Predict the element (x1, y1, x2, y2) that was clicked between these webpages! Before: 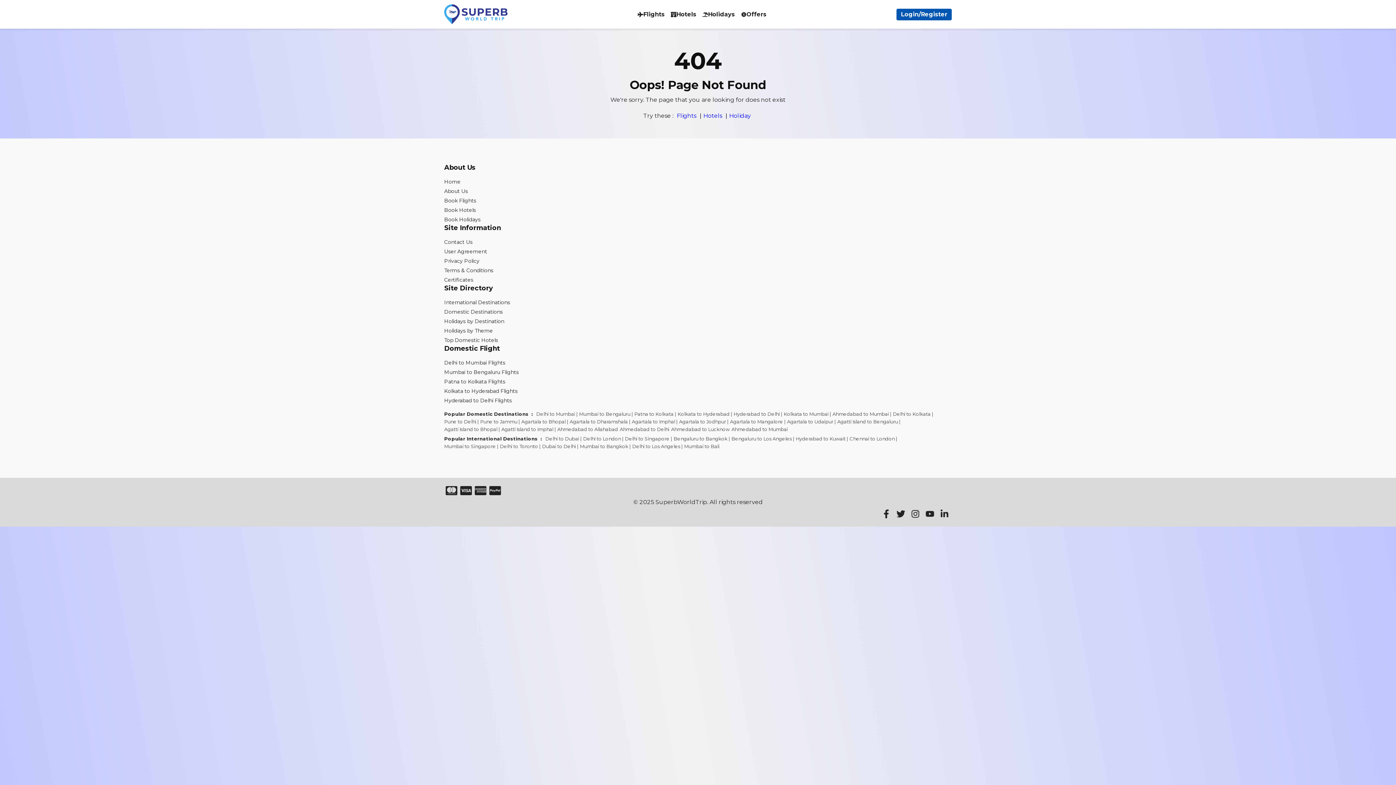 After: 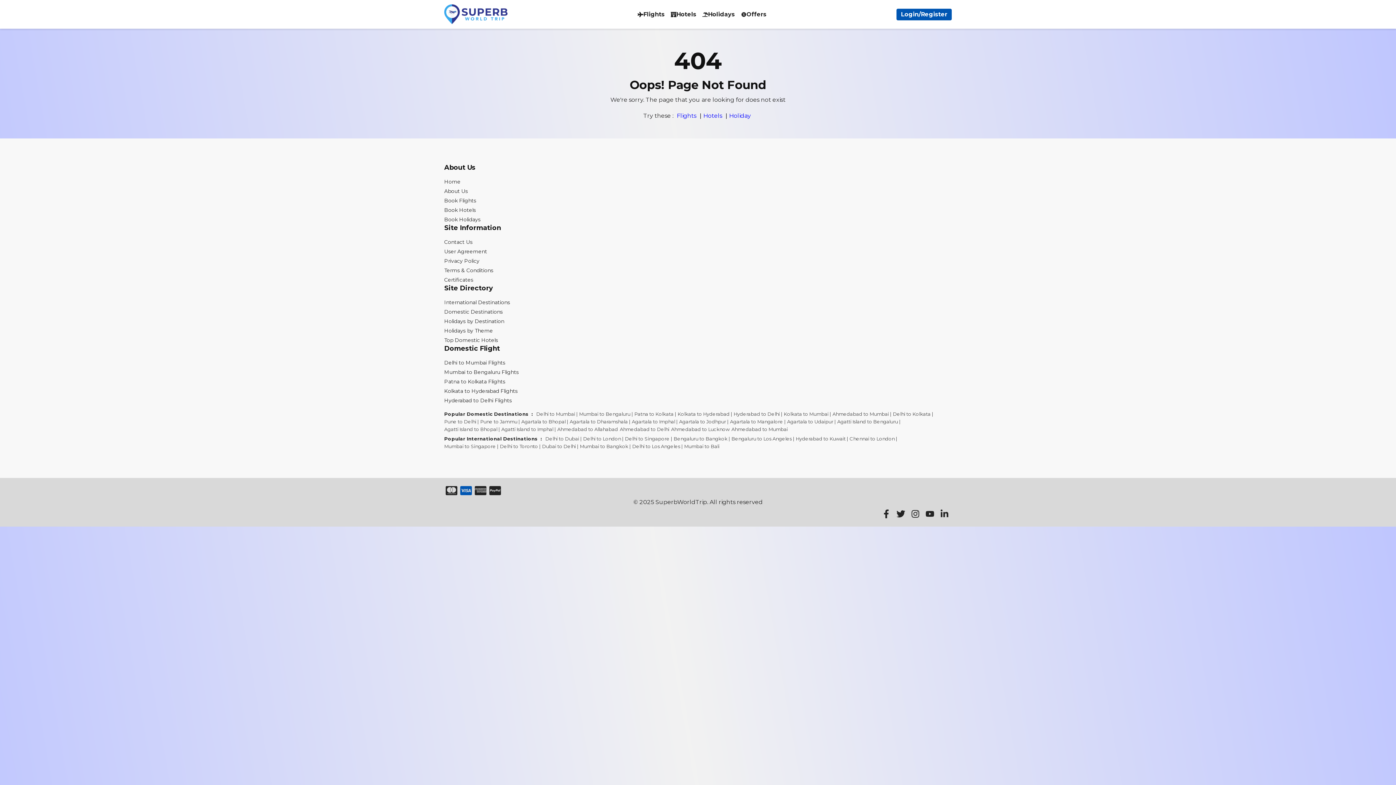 Action: label: Visa bbox: (460, 485, 472, 496)